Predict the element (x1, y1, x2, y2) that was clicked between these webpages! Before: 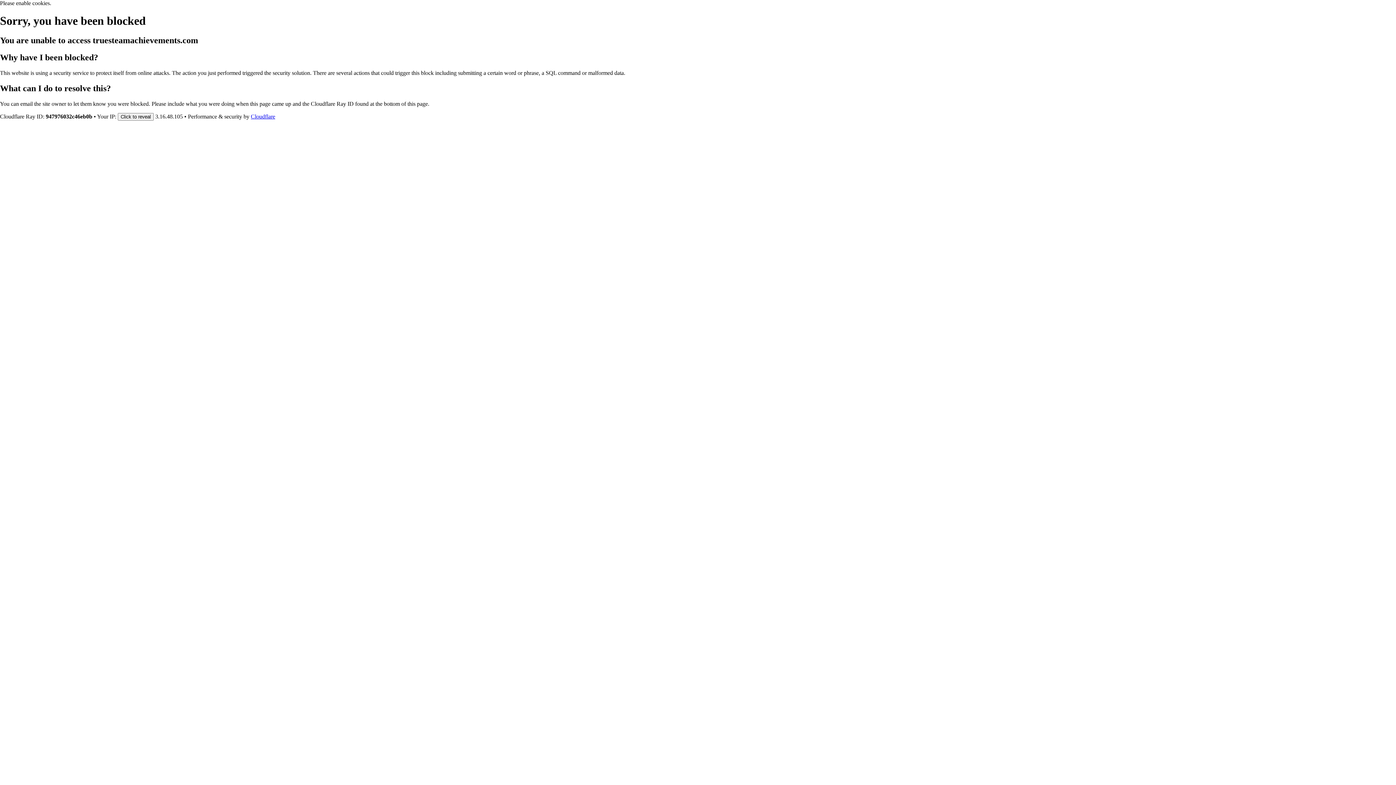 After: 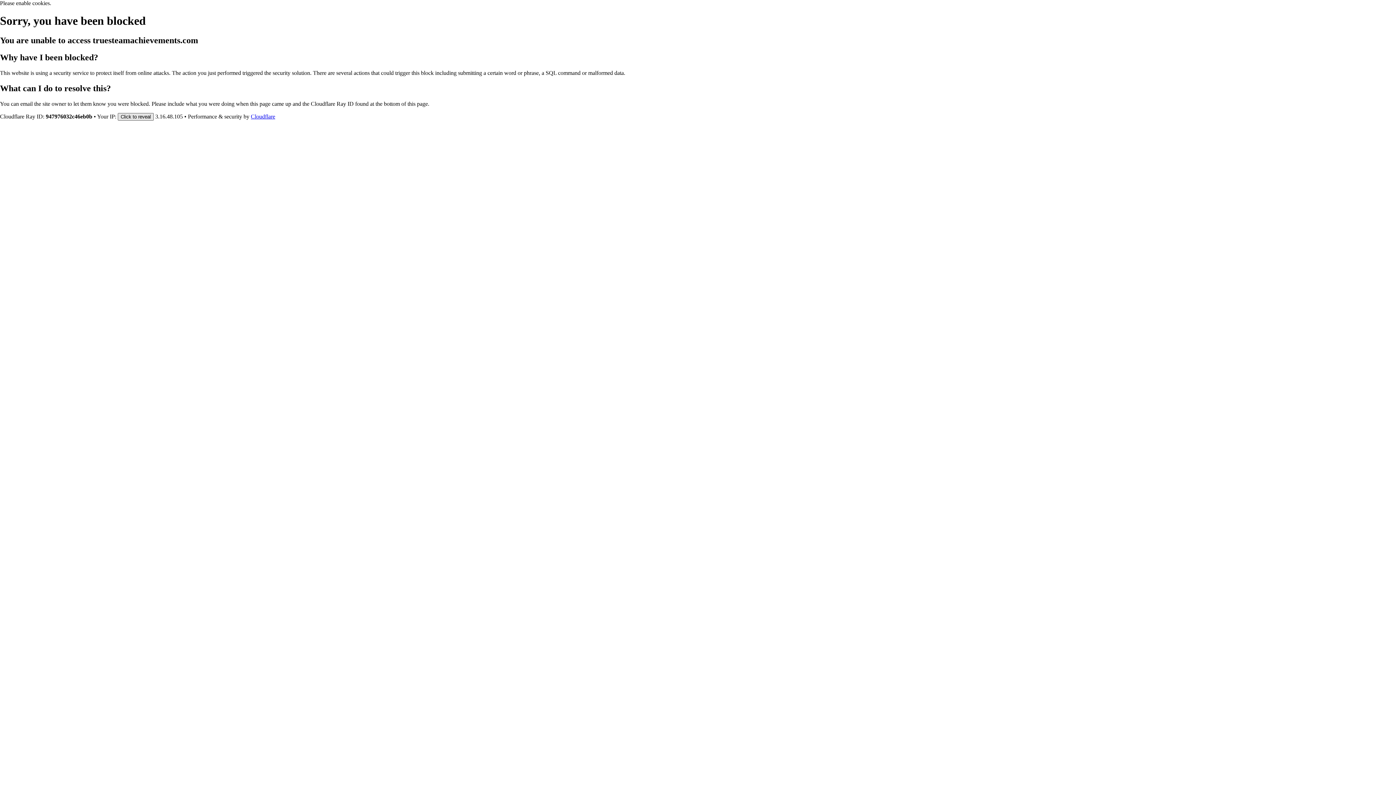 Action: bbox: (117, 112, 153, 120) label: Click to reveal